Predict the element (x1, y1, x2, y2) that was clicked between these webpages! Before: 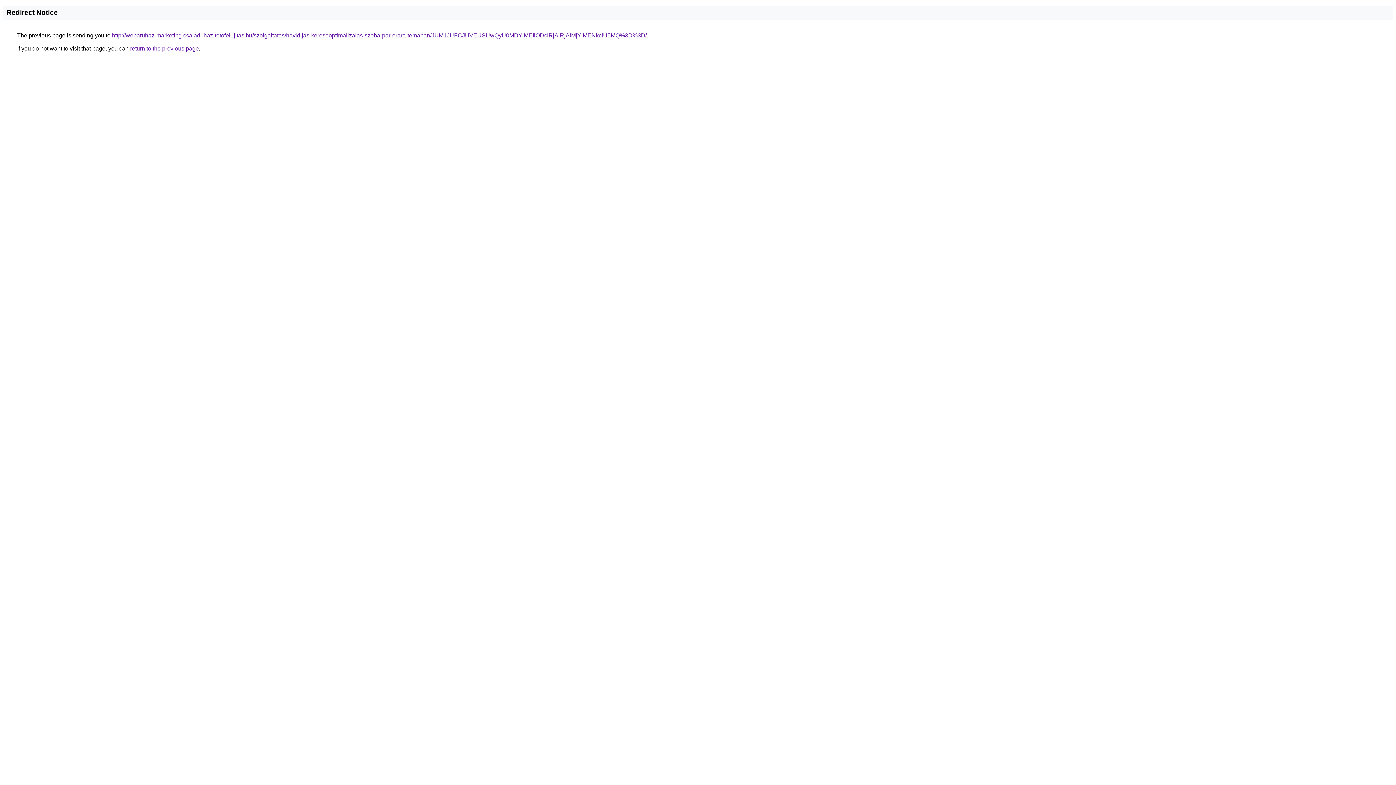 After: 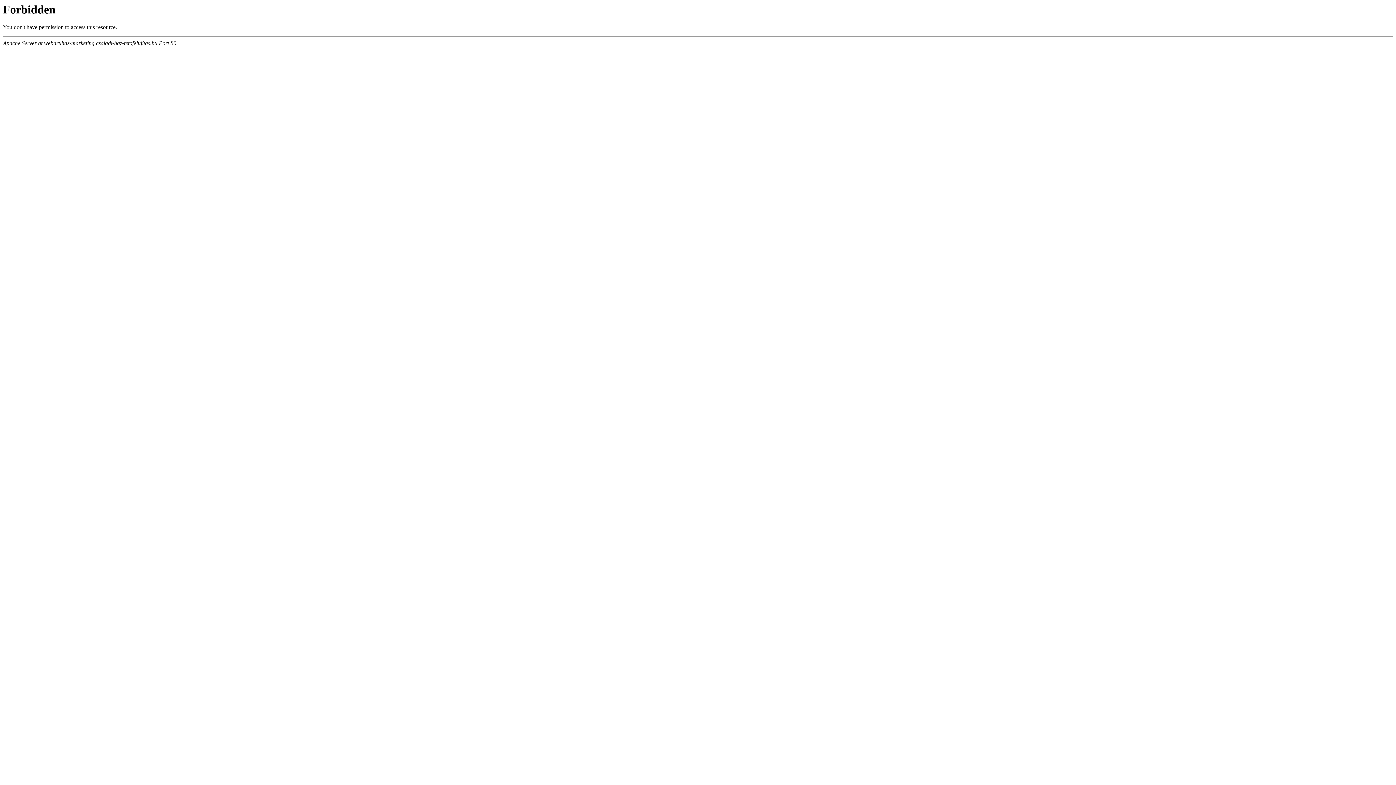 Action: bbox: (112, 32, 646, 38) label: http://webaruhaz-marketing.csaladi-haz-tetofelujitas.hu/szolgaltatas/havidijas-keresooptimalizalas-szoba-par-orara-temaban/JUM1JUFCJUVEUSUwQyU0MDYlMEIlODclRjAlRjAlMjYlMENkciU5MQ%3D%3D/